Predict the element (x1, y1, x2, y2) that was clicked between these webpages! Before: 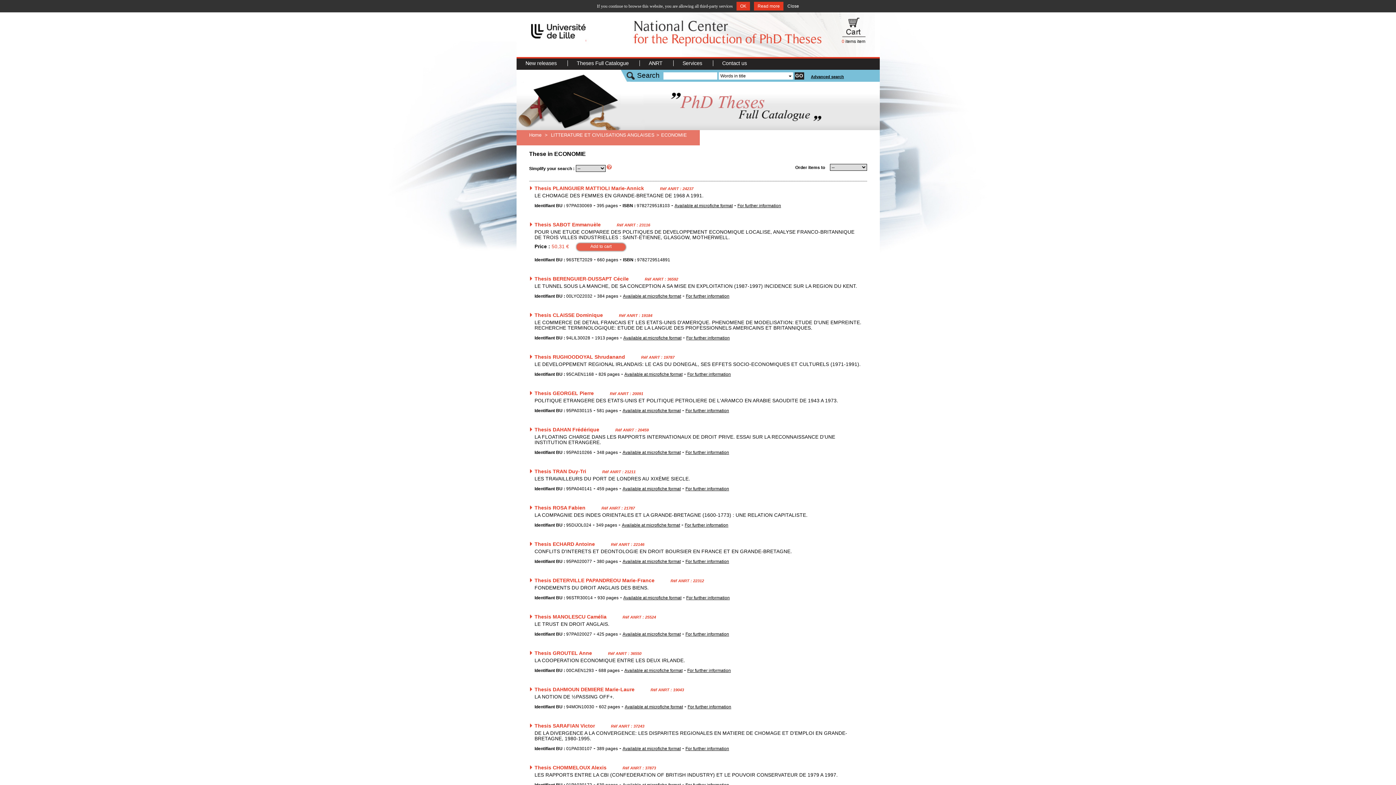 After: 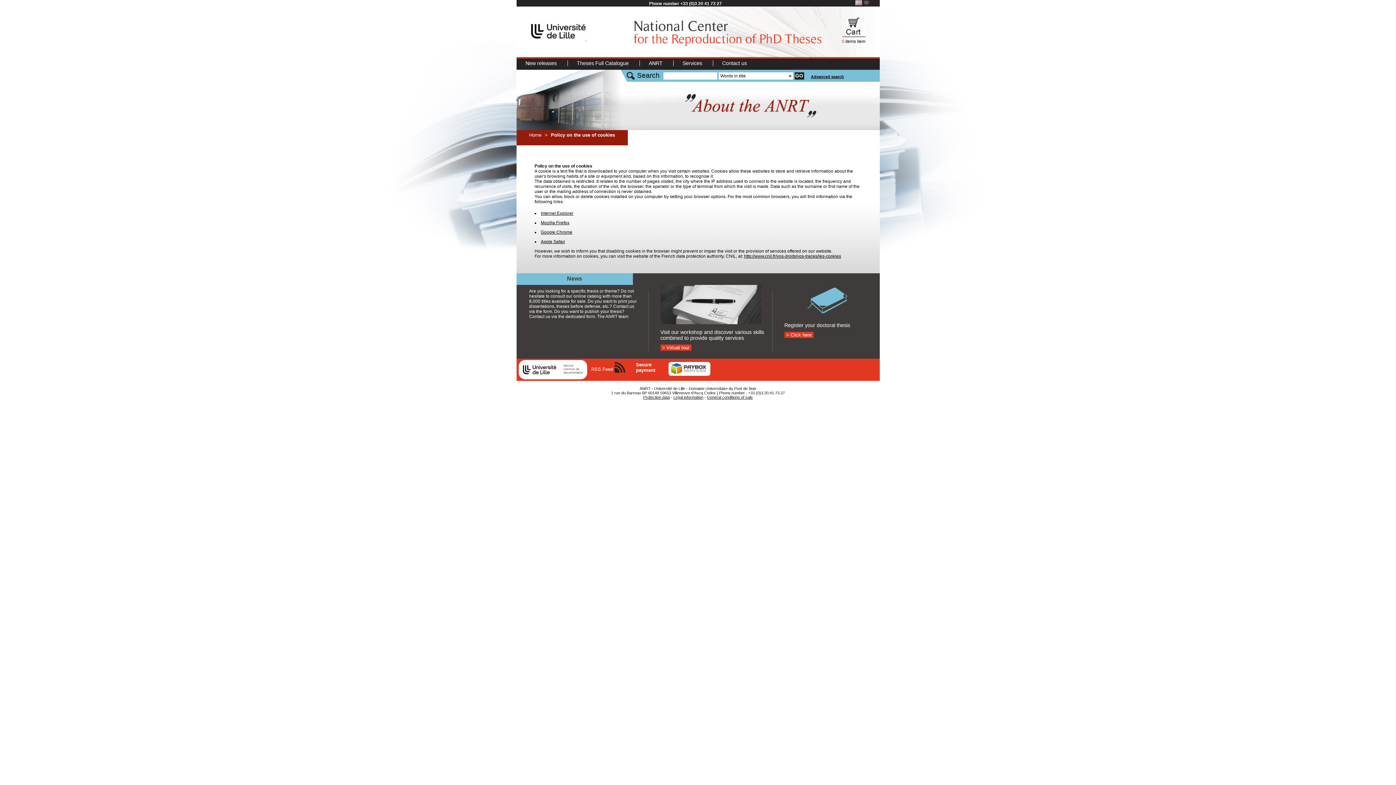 Action: bbox: (751, 2, 783, 8) label: Read more